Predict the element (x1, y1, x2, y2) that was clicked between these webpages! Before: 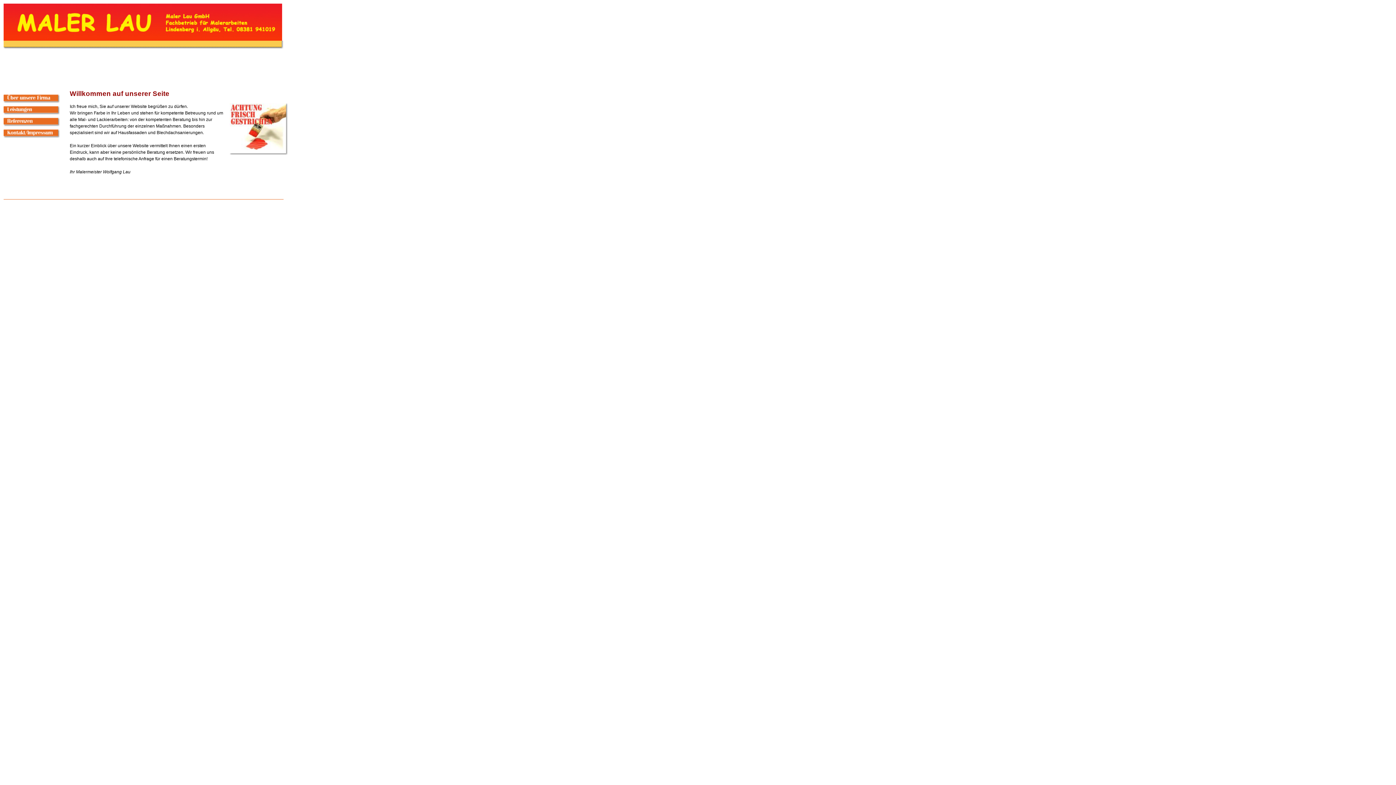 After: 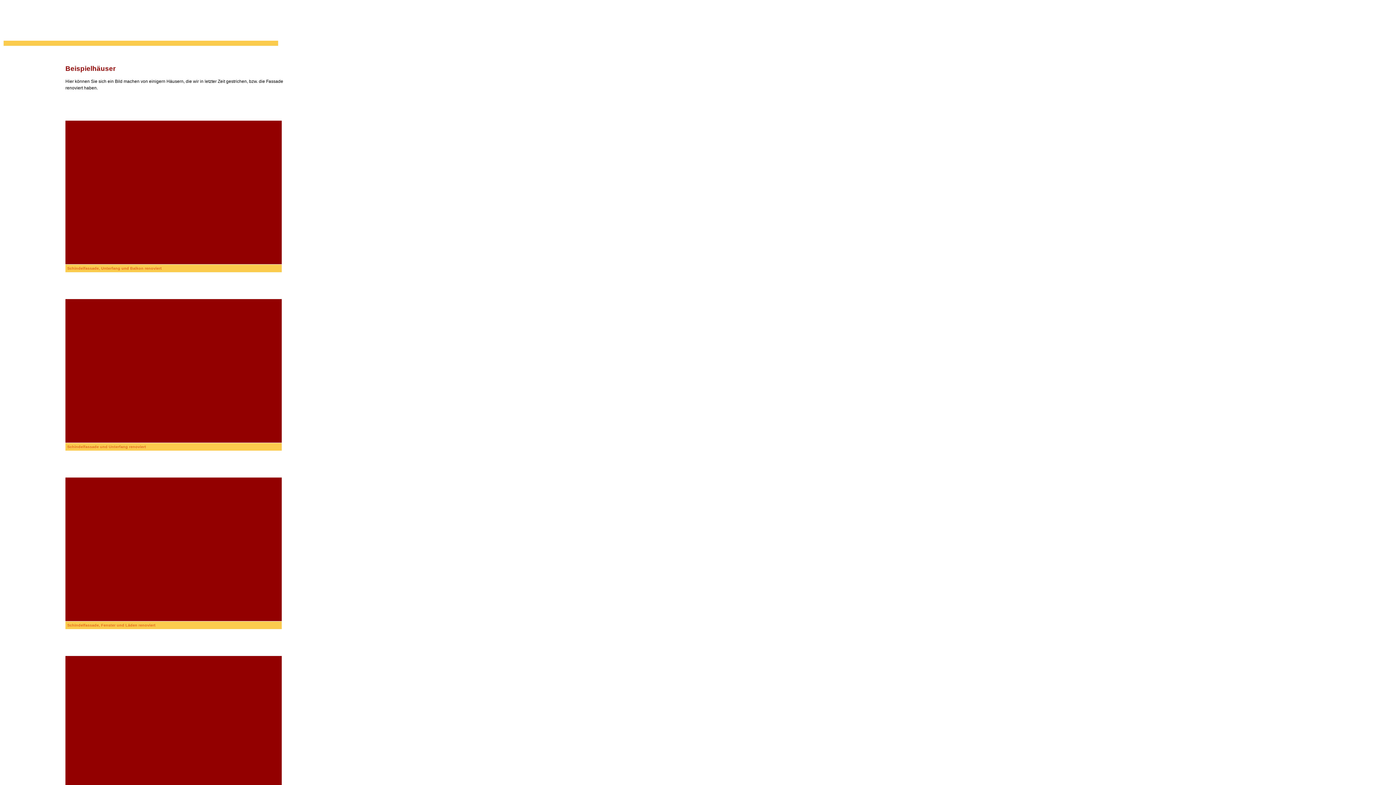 Action: bbox: (3, 124, 60, 130)